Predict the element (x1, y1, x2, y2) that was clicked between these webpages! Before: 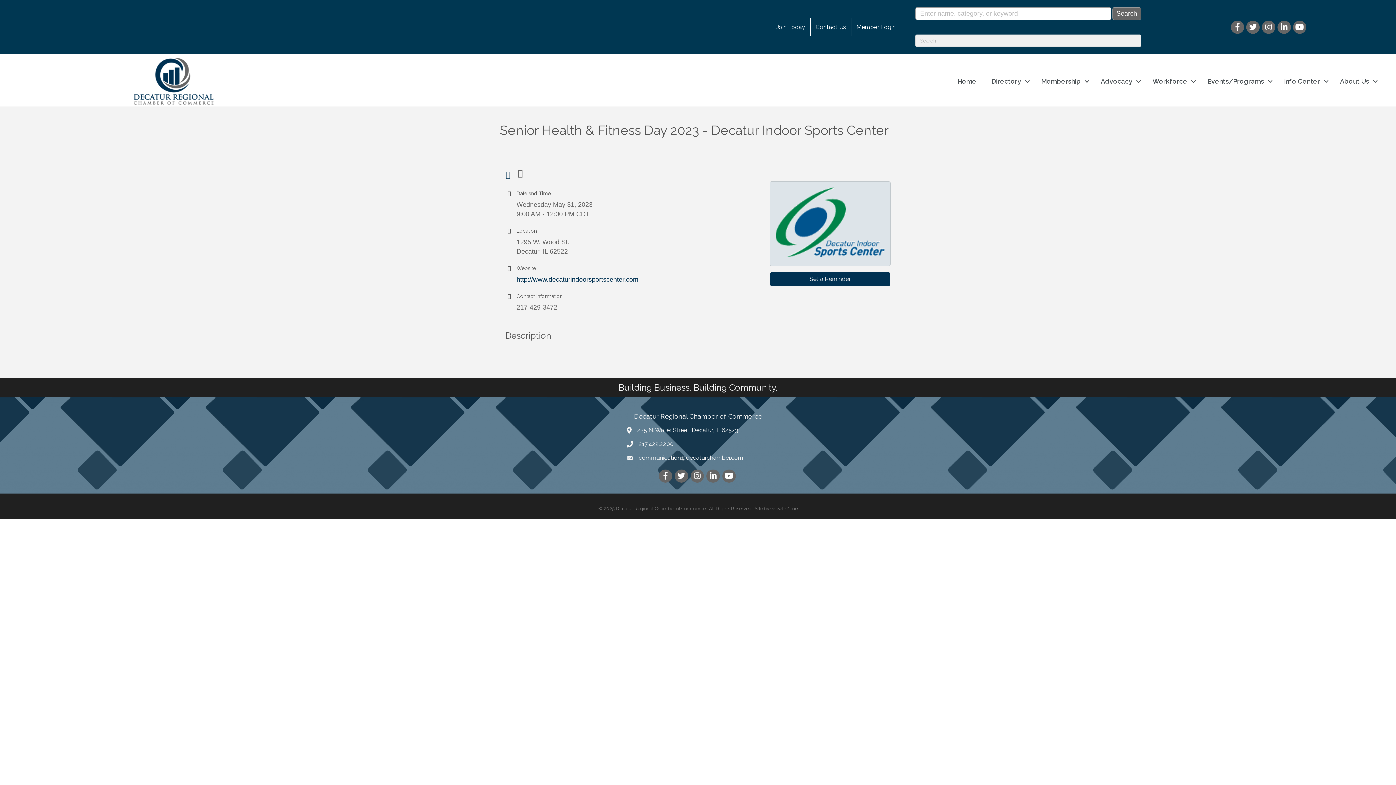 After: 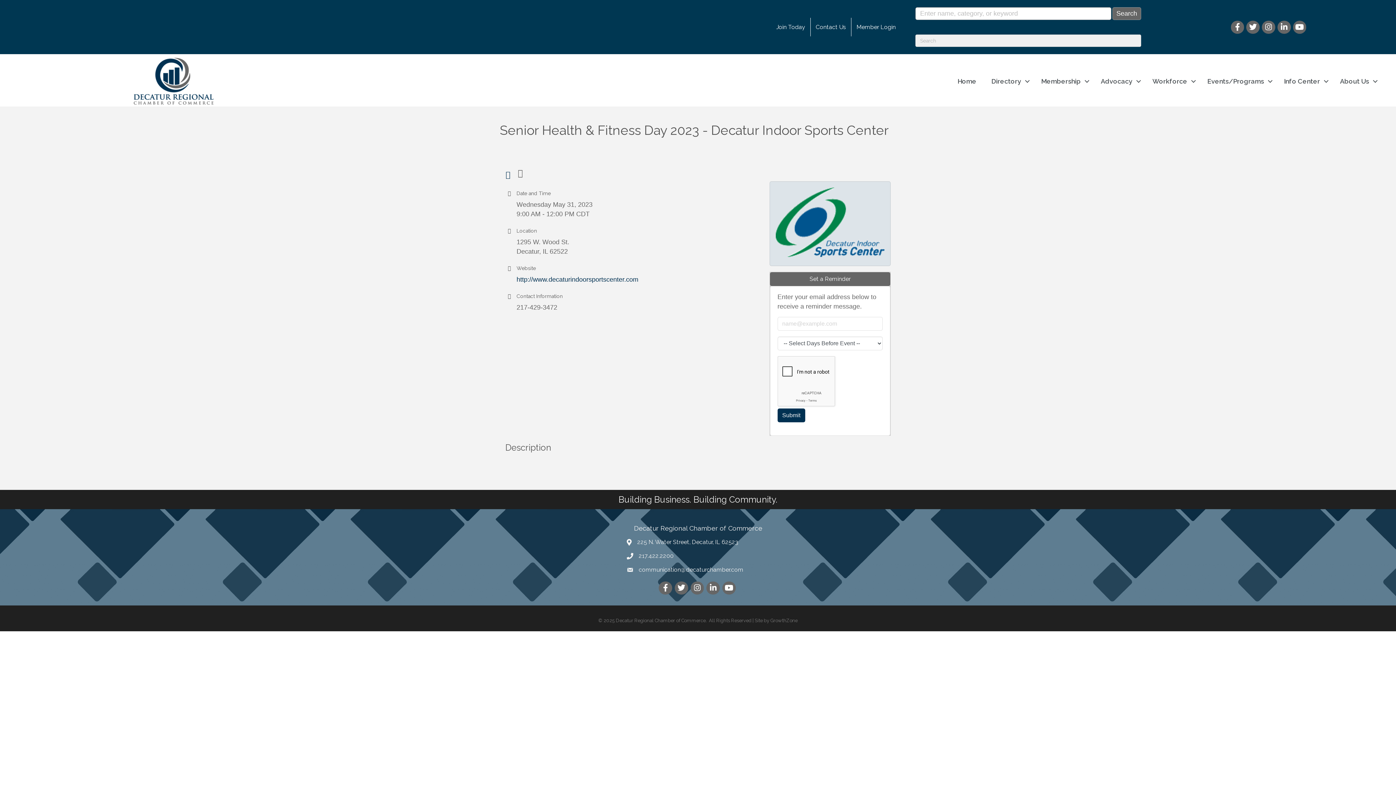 Action: bbox: (770, 272, 890, 286) label: Set a Reminder